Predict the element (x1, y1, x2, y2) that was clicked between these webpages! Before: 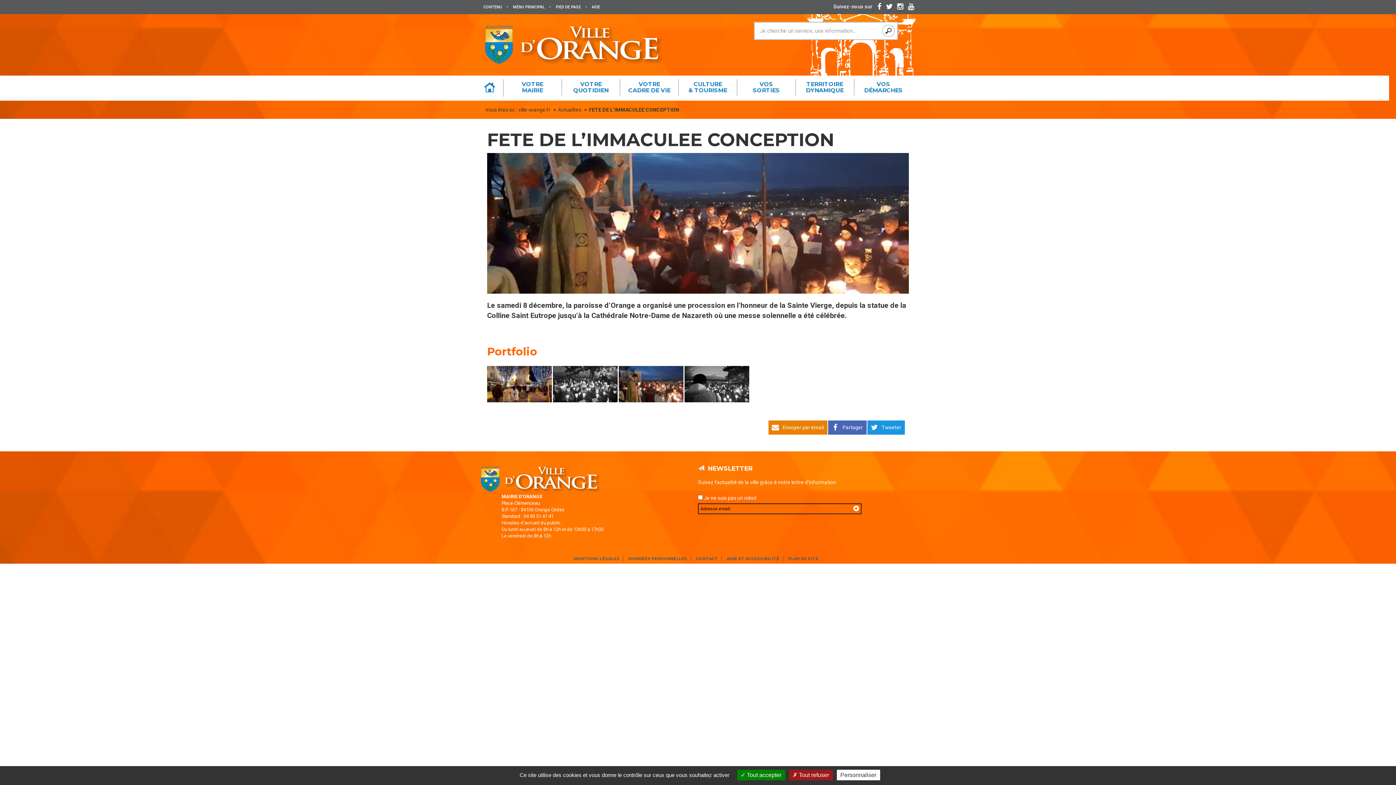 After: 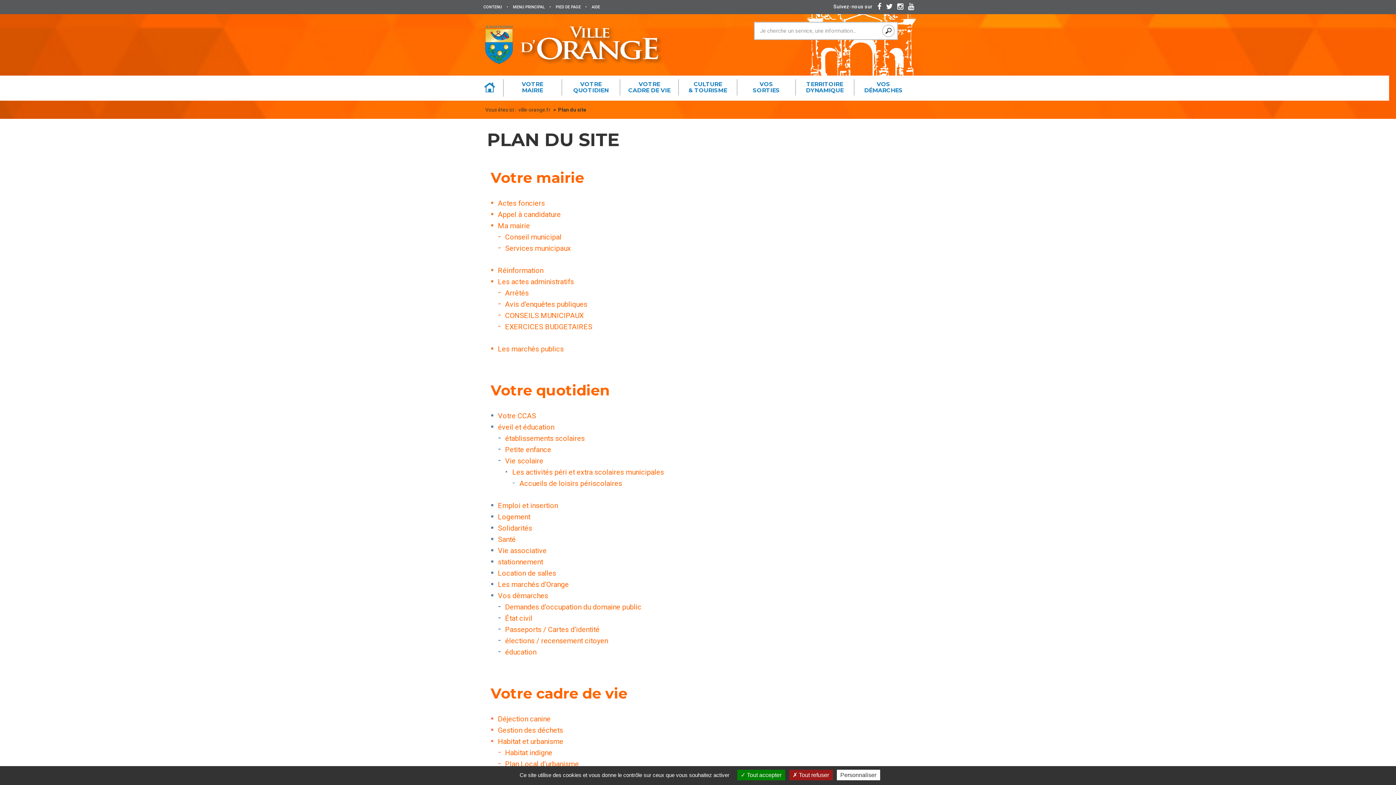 Action: label: PLAN DE SITE bbox: (788, 556, 822, 561)